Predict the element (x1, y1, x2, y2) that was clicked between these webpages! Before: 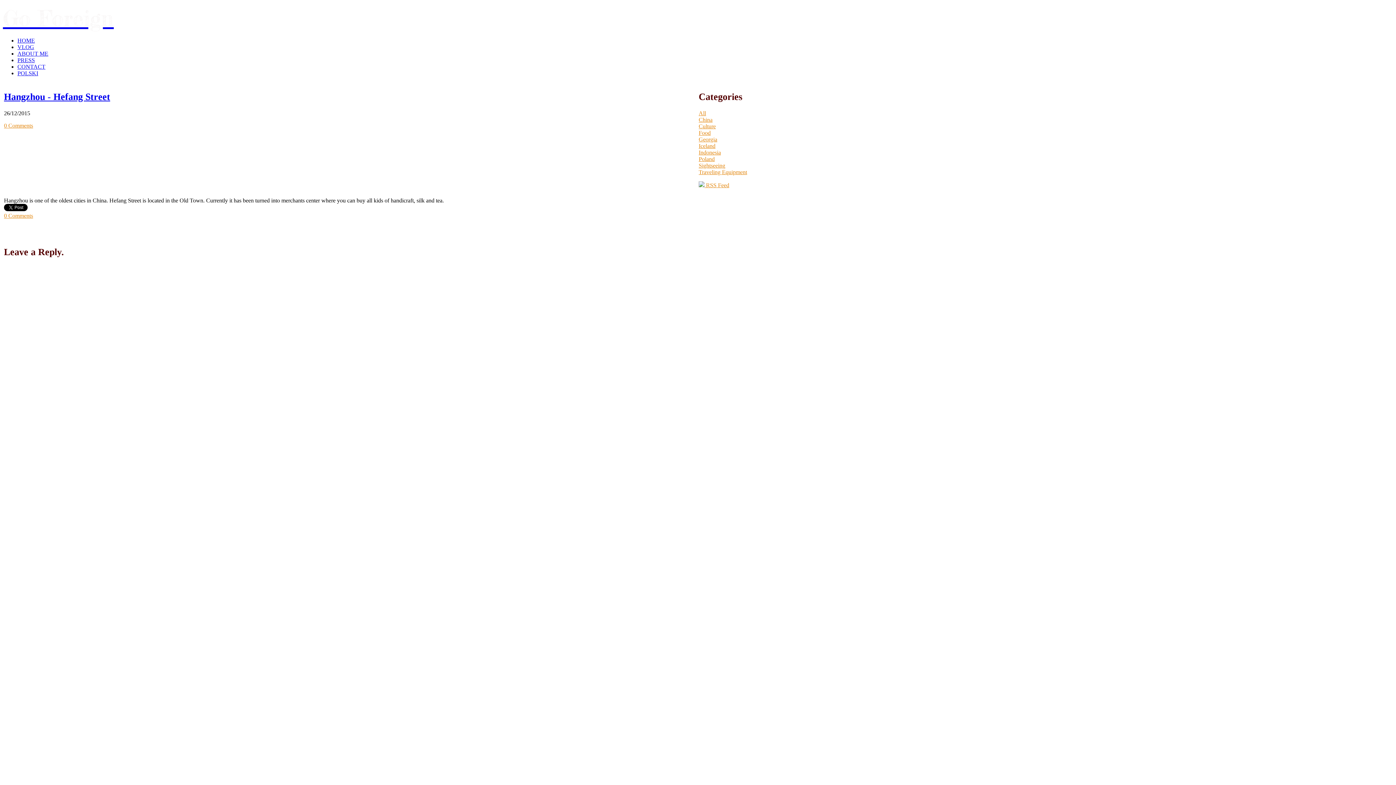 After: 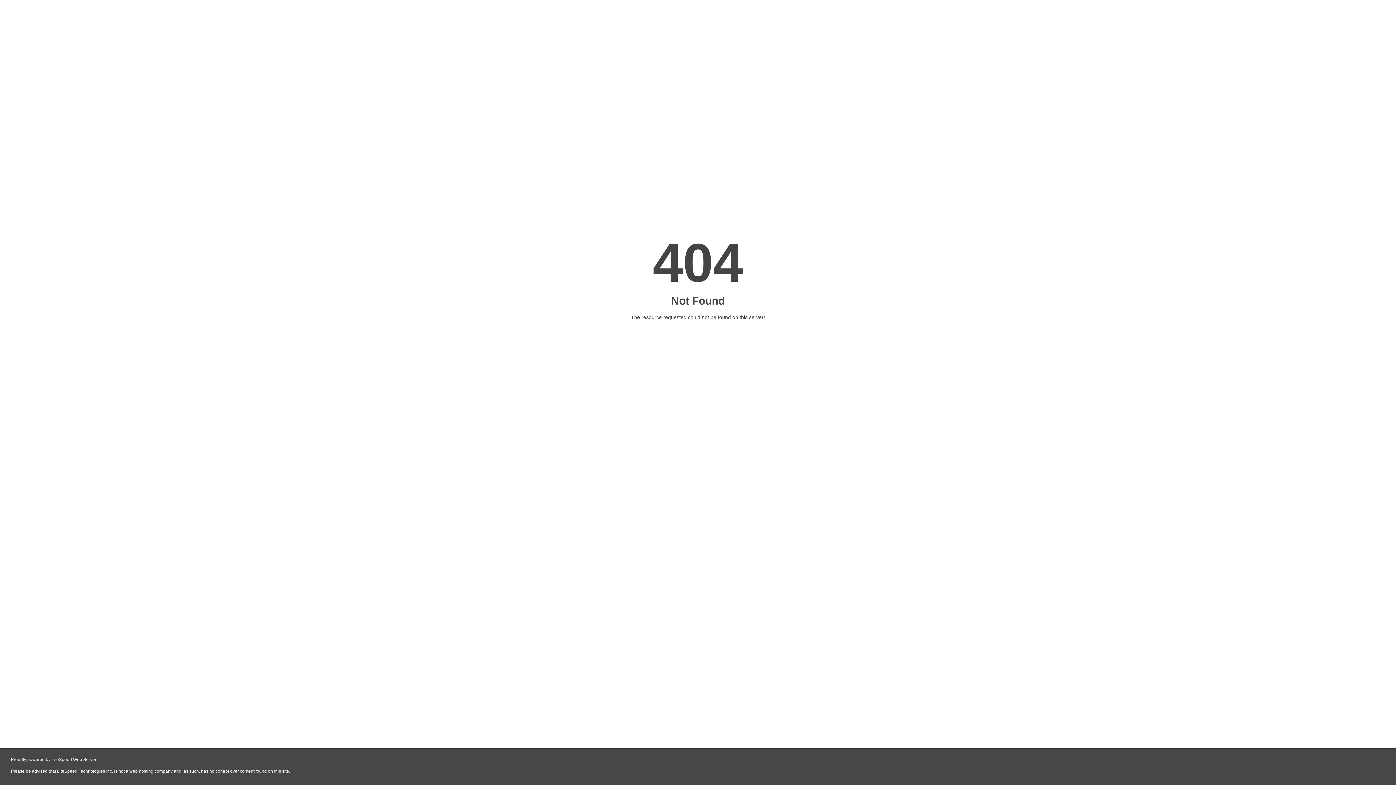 Action: bbox: (698, 110, 706, 116) label: All